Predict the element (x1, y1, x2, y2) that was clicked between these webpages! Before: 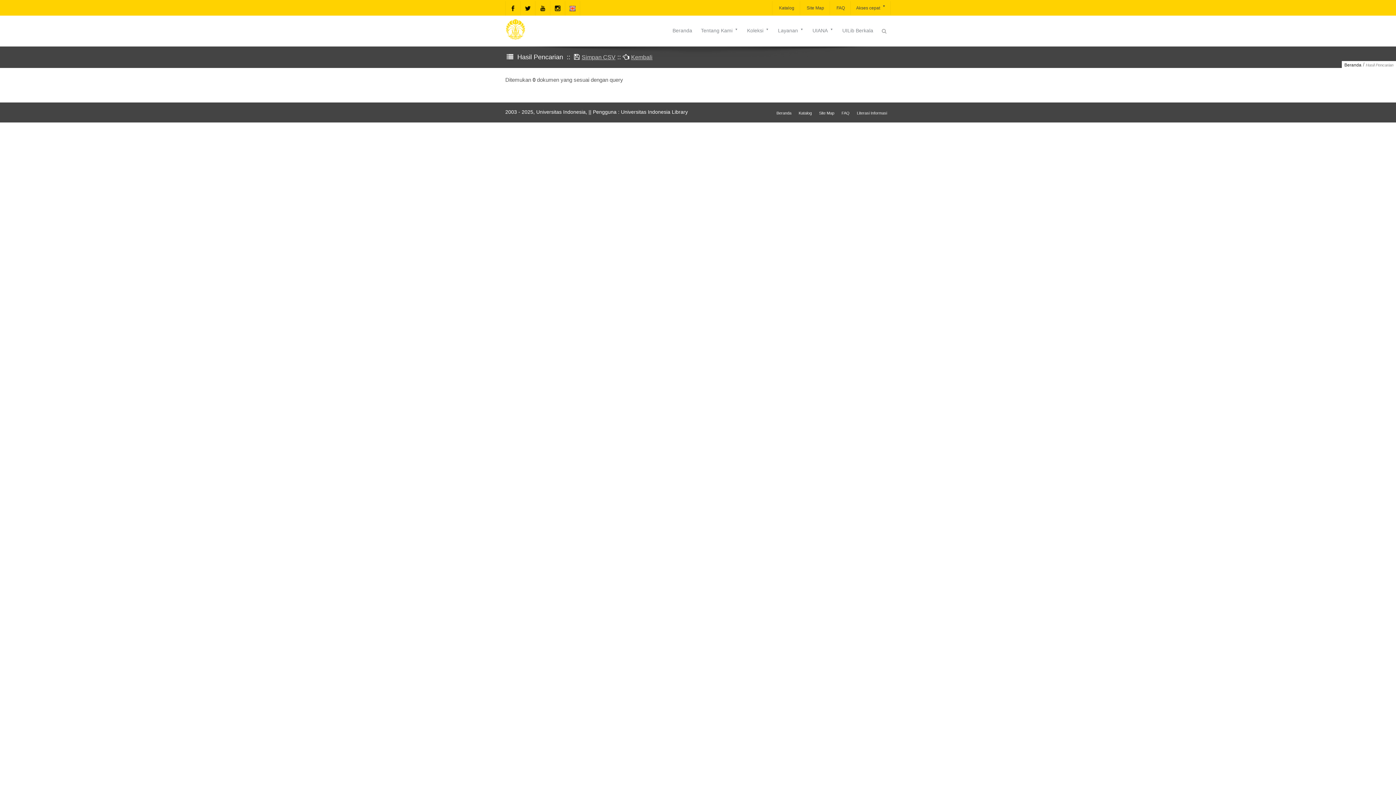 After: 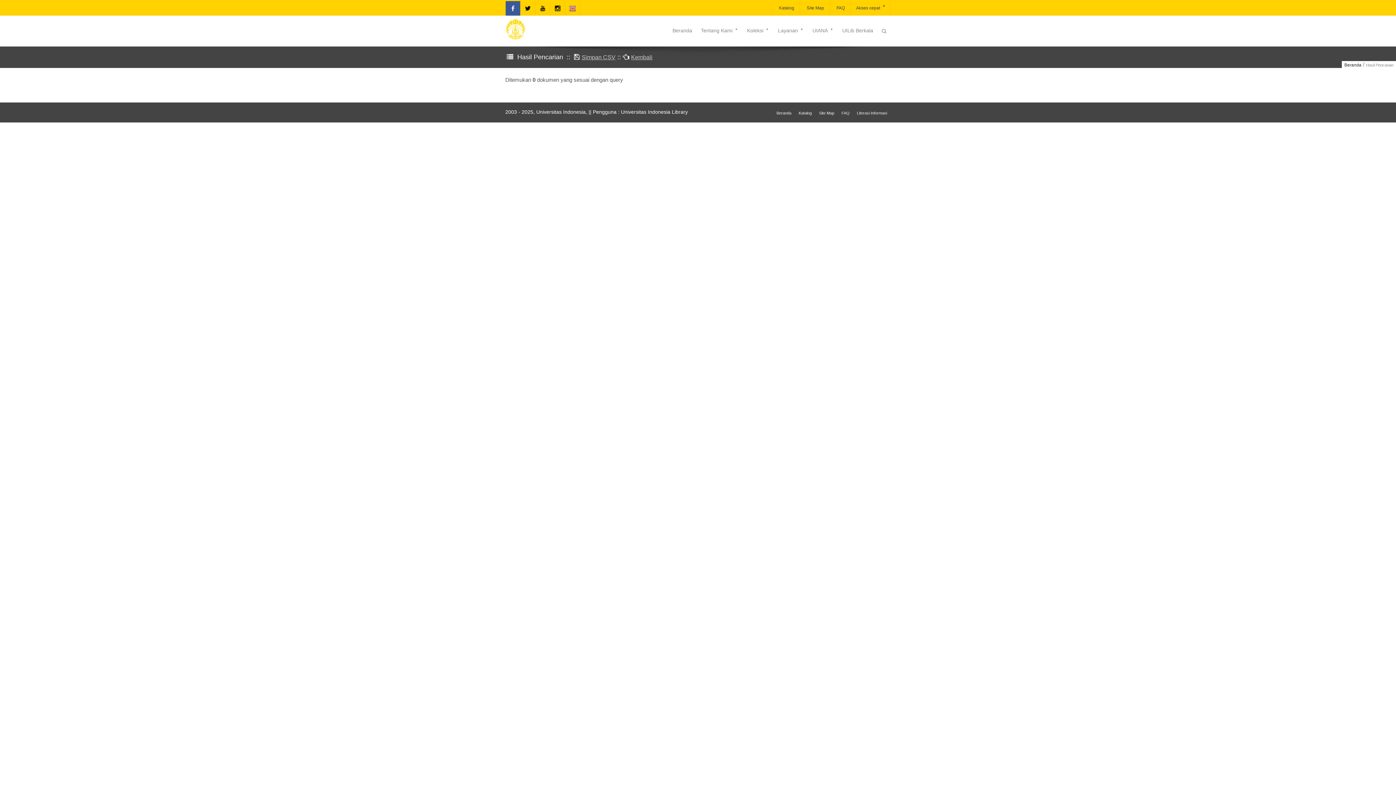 Action: bbox: (505, 1, 520, 15)